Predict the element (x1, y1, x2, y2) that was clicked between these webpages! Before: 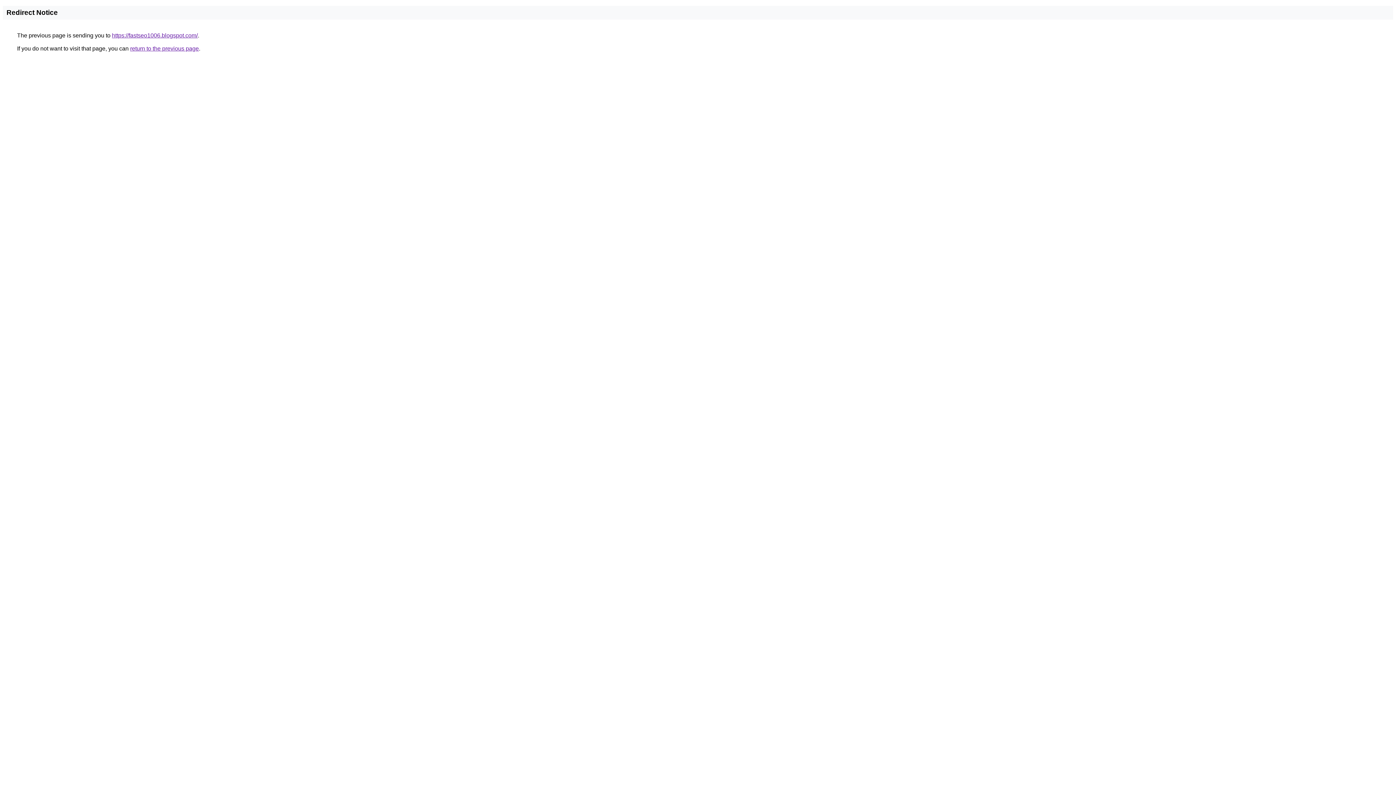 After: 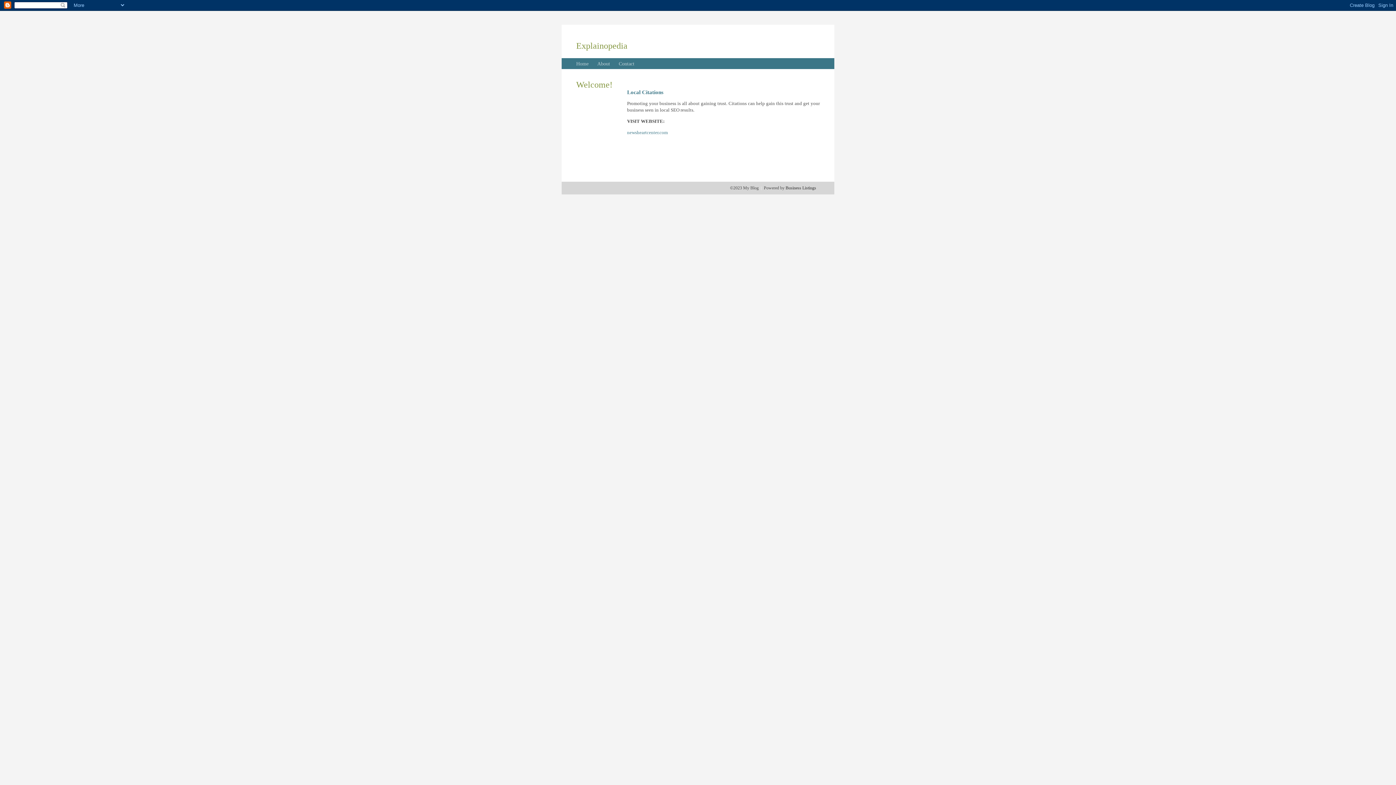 Action: label: https://fastseo1006.blogspot.com/ bbox: (112, 32, 197, 38)